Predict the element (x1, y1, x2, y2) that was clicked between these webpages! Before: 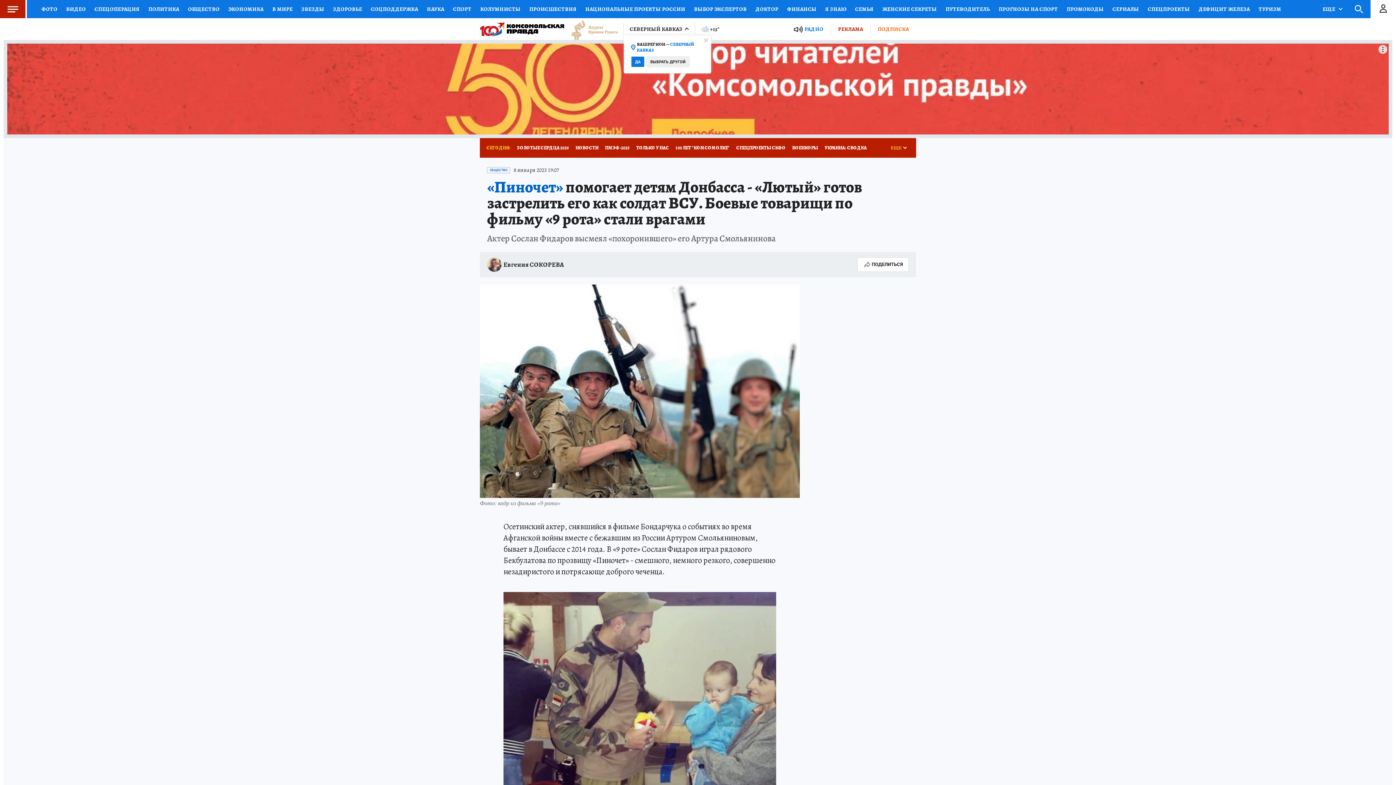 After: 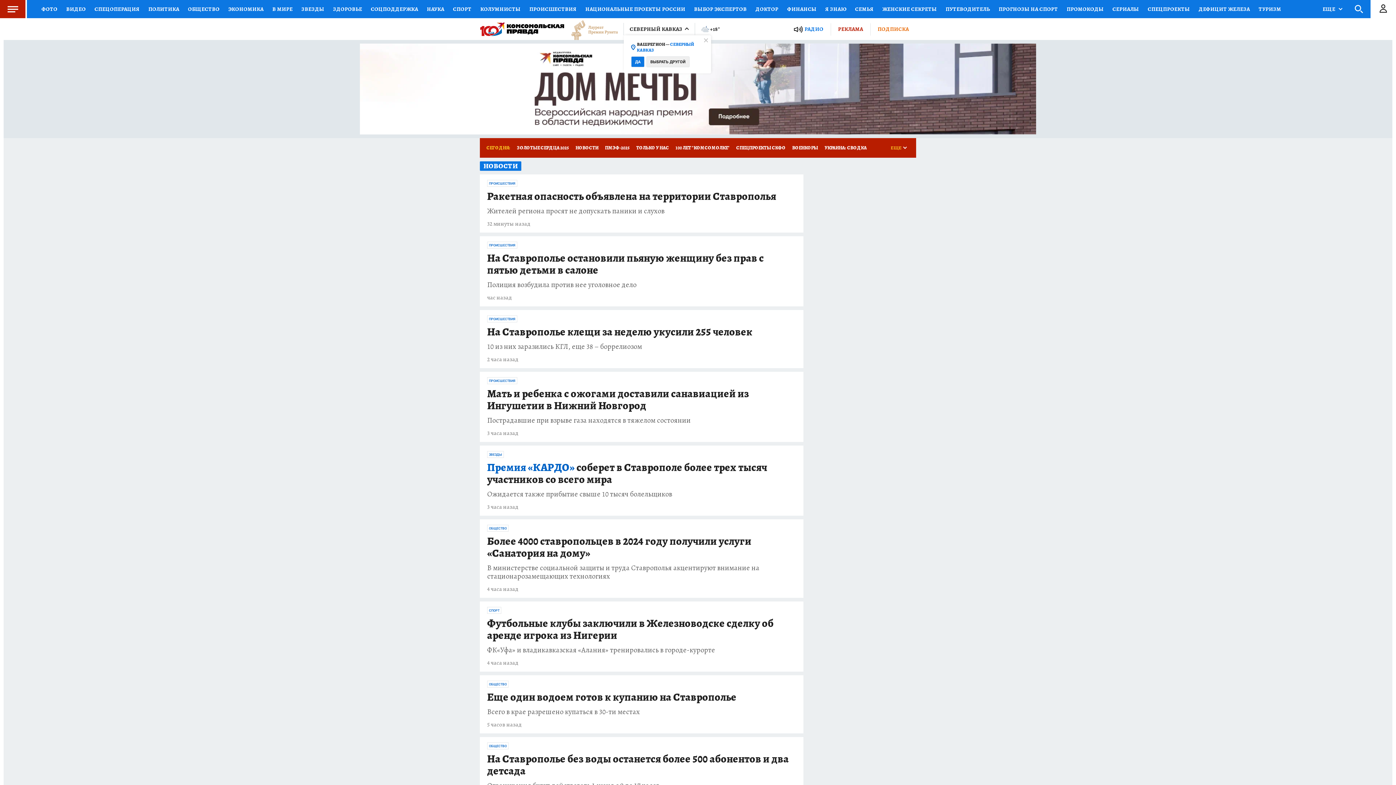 Action: label: НОВОСТИ bbox: (572, 138, 601, 157)